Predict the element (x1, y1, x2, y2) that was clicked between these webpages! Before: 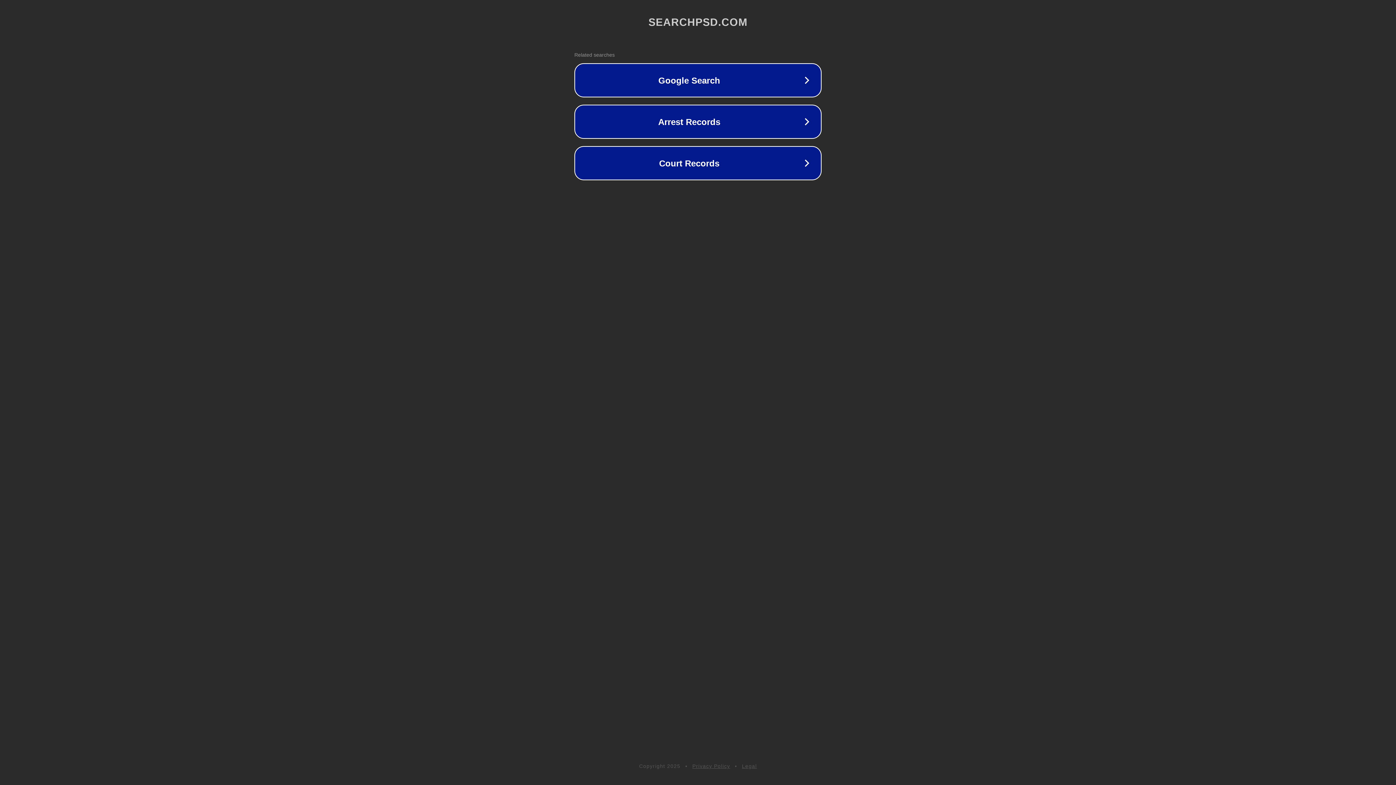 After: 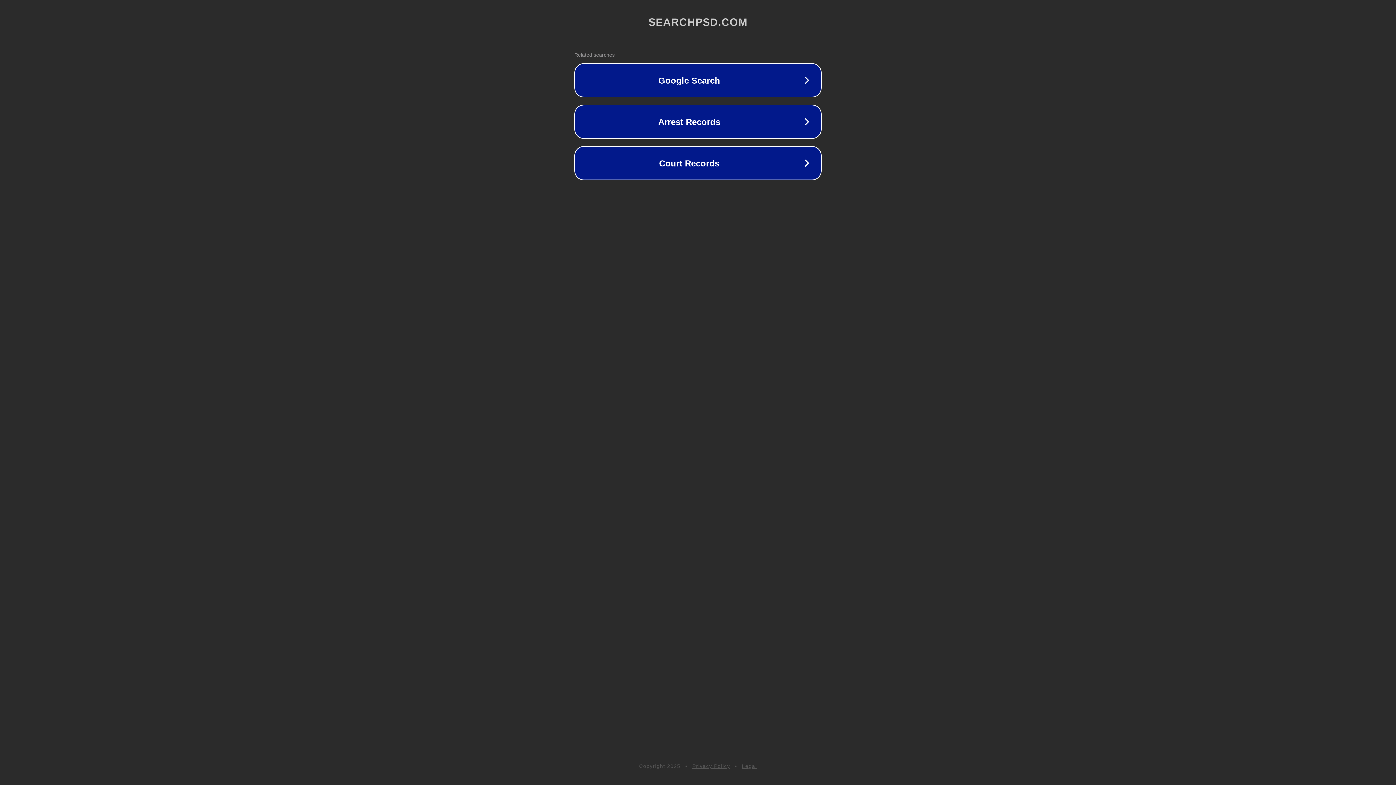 Action: bbox: (692, 763, 730, 769) label: Privacy Policy